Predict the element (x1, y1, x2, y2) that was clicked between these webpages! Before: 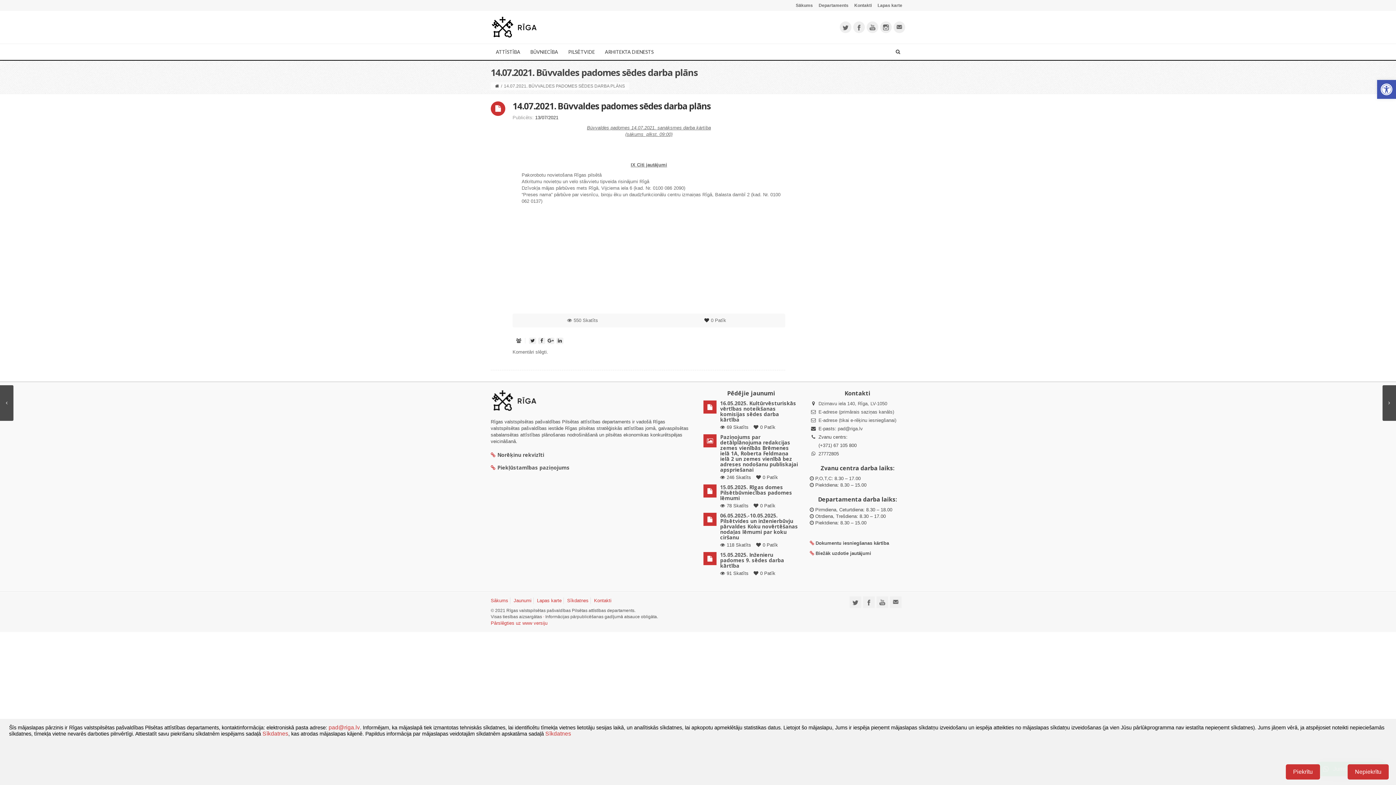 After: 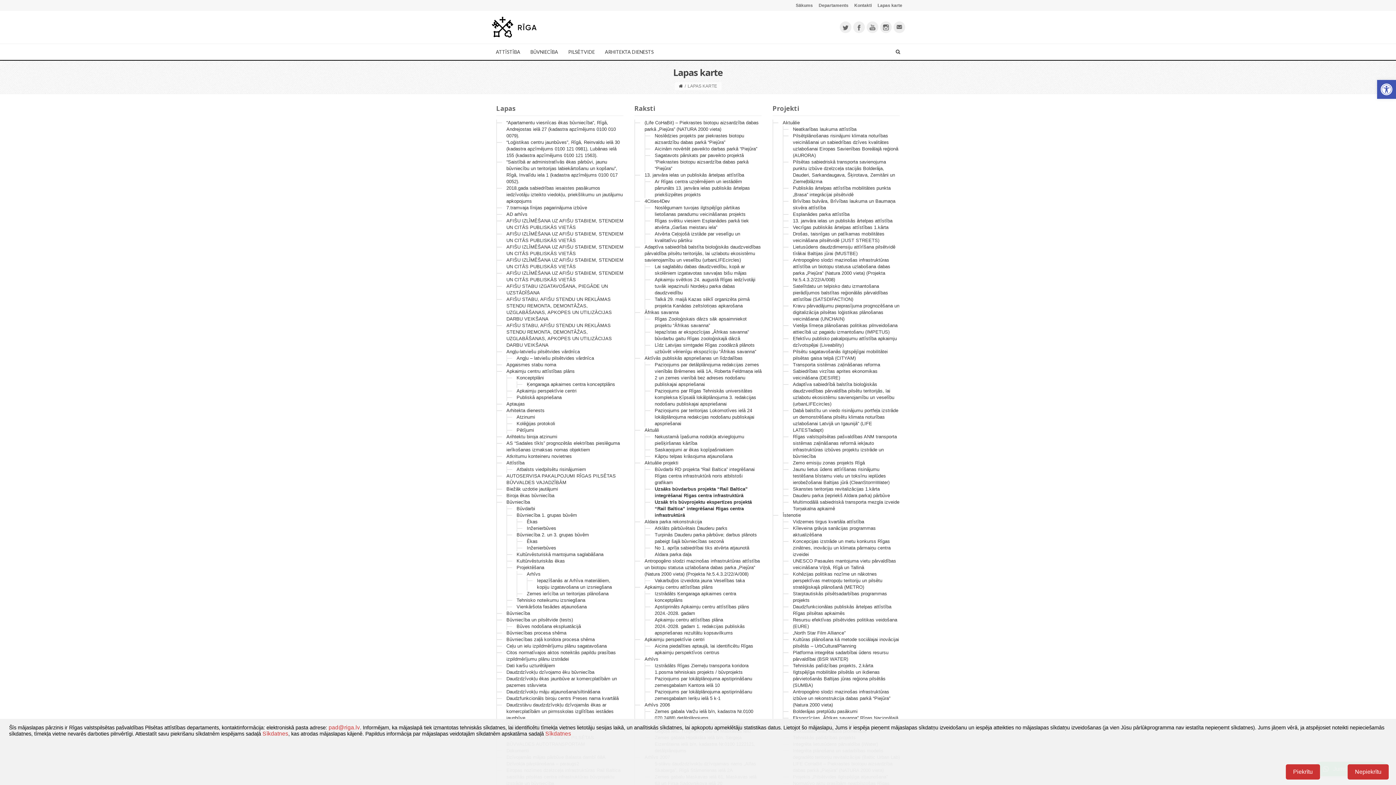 Action: bbox: (874, 0, 905, 10) label: Lapas karte